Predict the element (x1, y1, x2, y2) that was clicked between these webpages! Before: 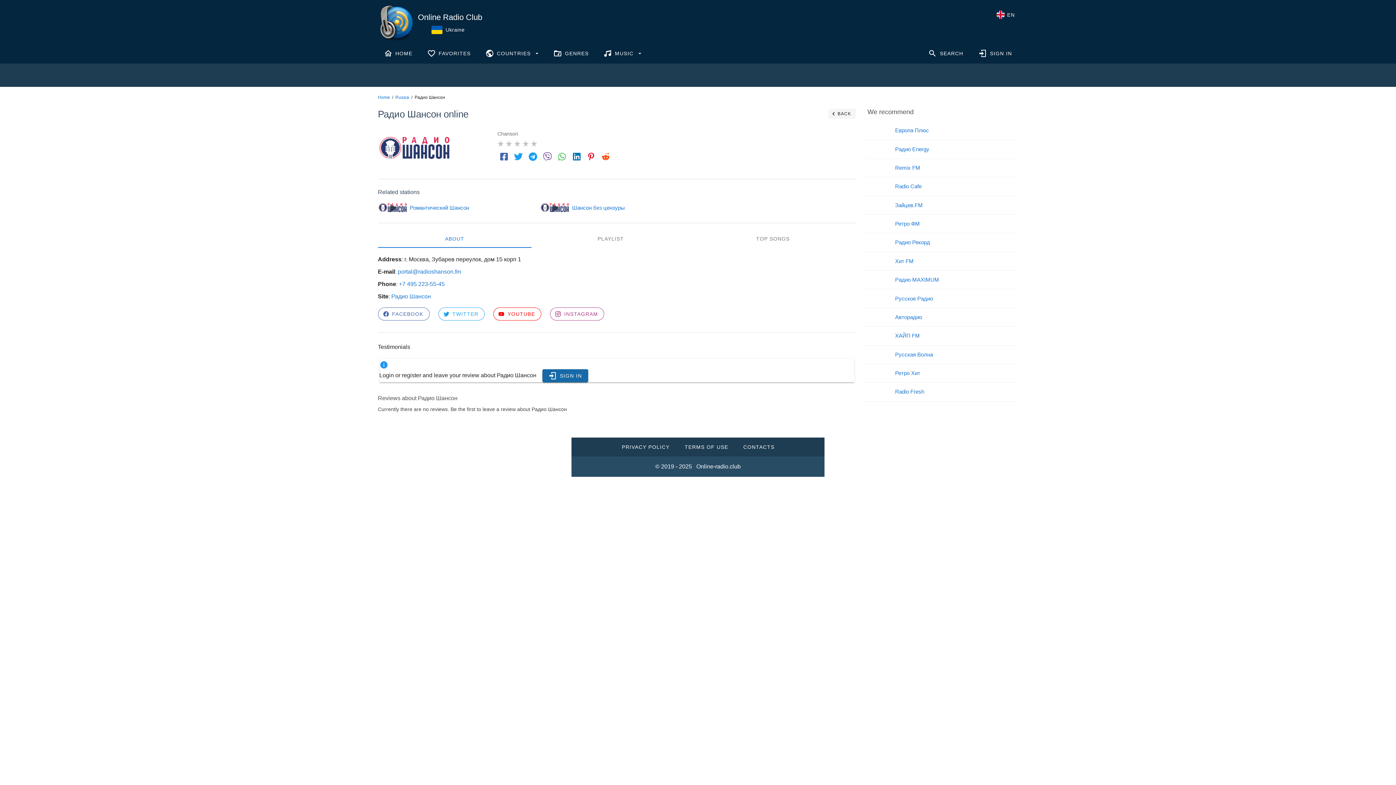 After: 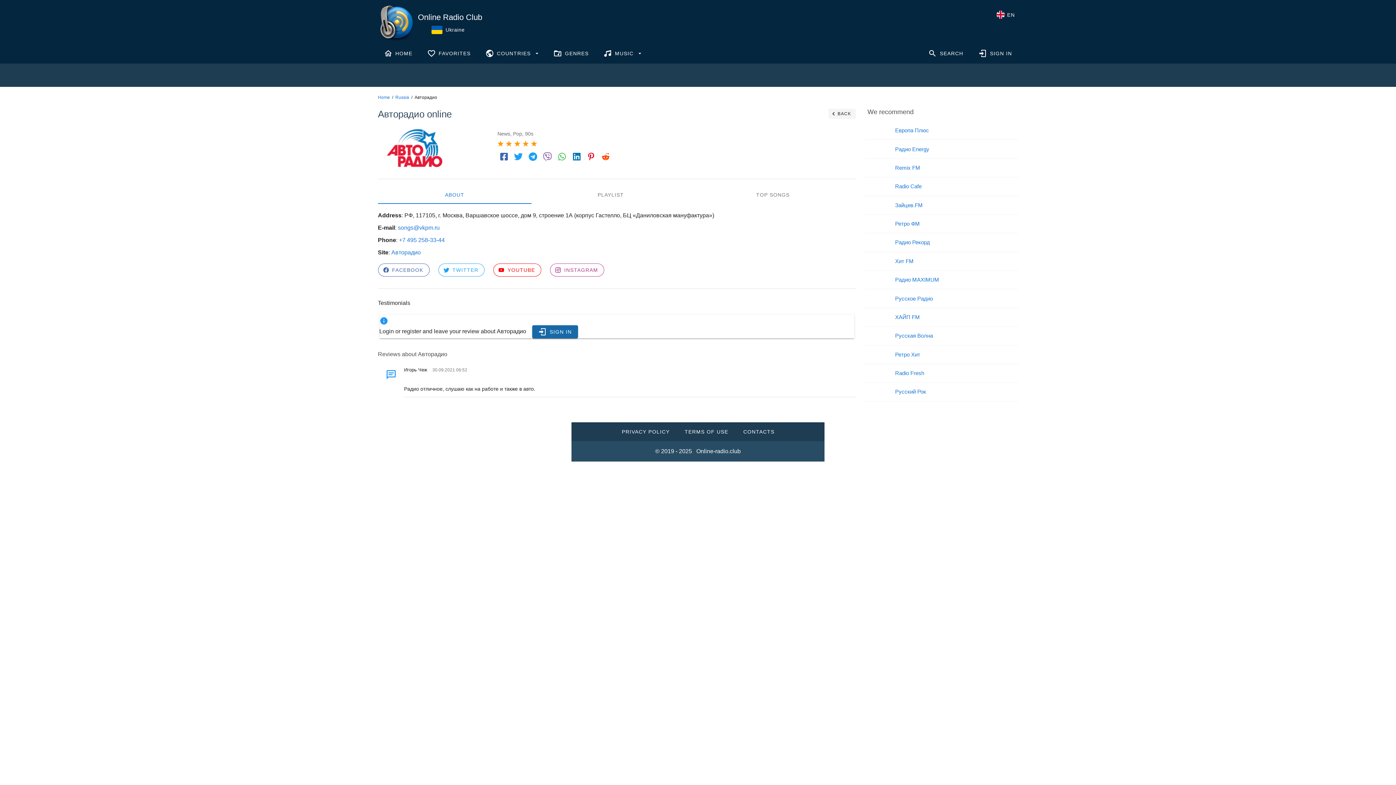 Action: label: Авторадио bbox: (891, 308, 1018, 326)